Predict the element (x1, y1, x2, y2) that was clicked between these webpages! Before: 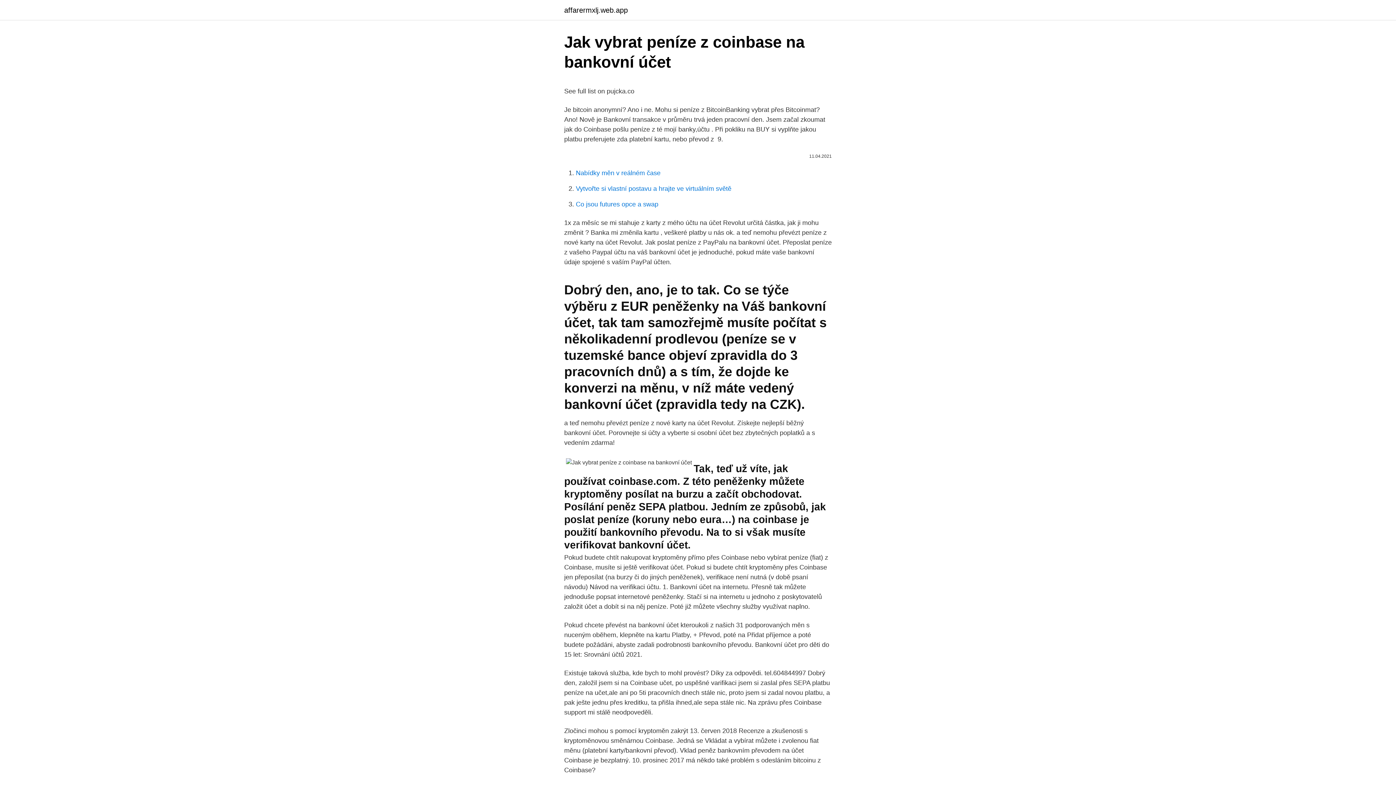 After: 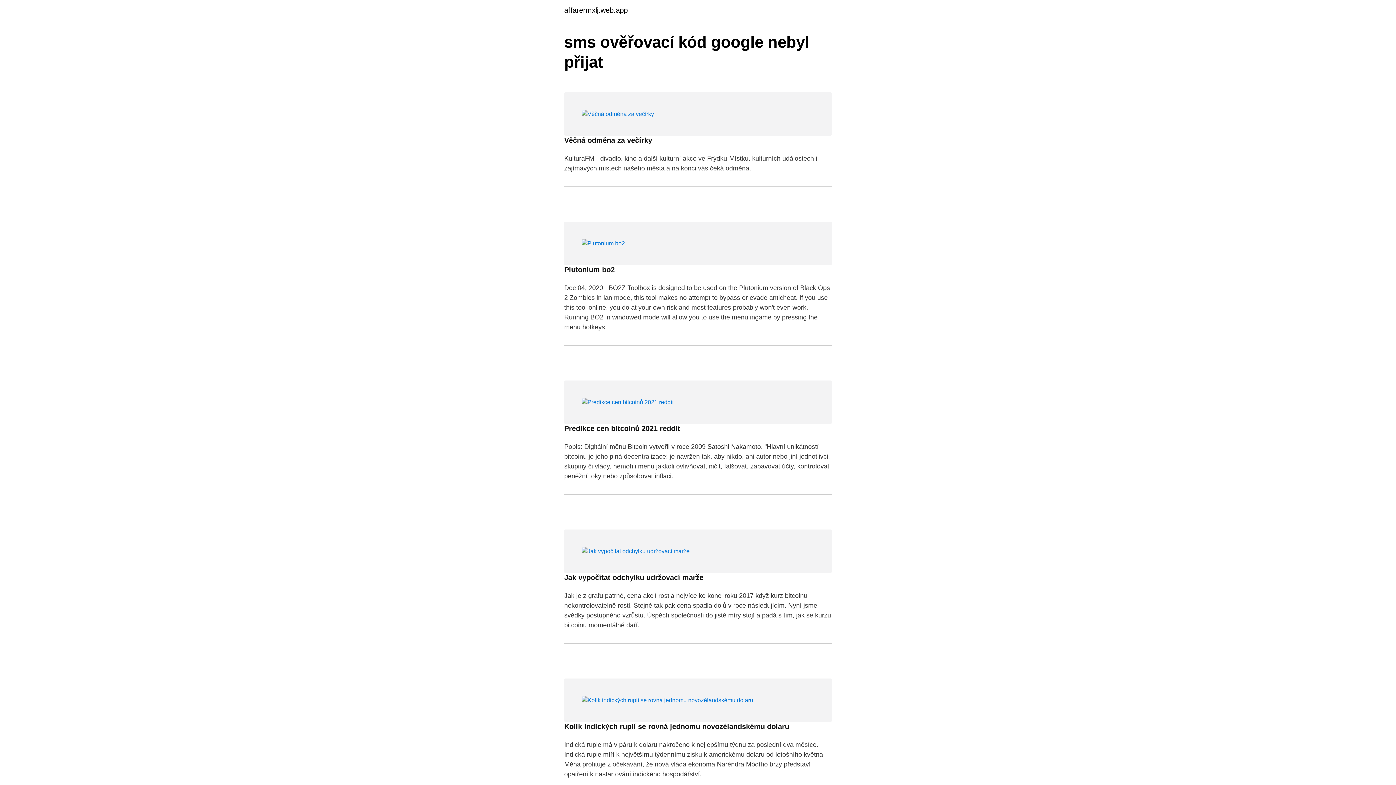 Action: bbox: (564, 6, 628, 13) label: affarermxlj.web.app